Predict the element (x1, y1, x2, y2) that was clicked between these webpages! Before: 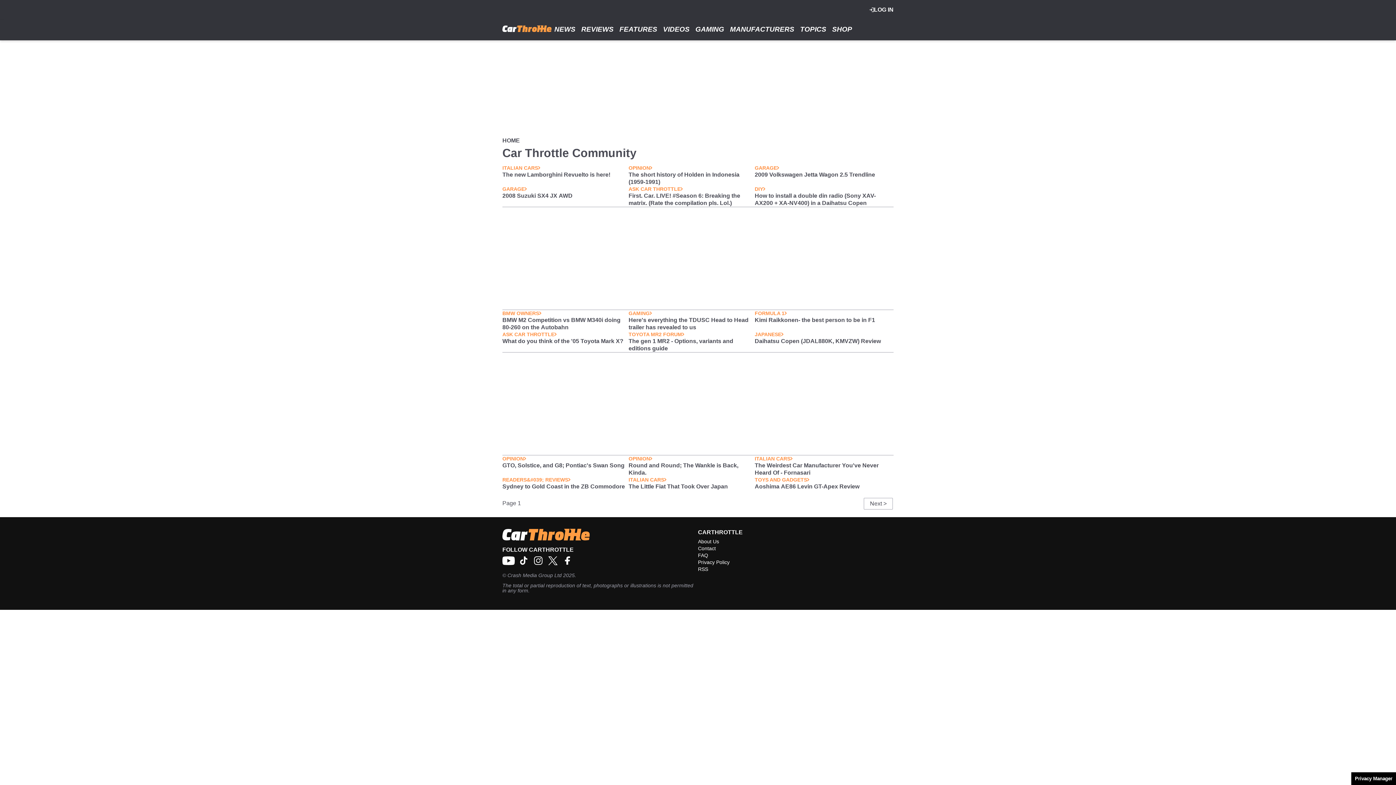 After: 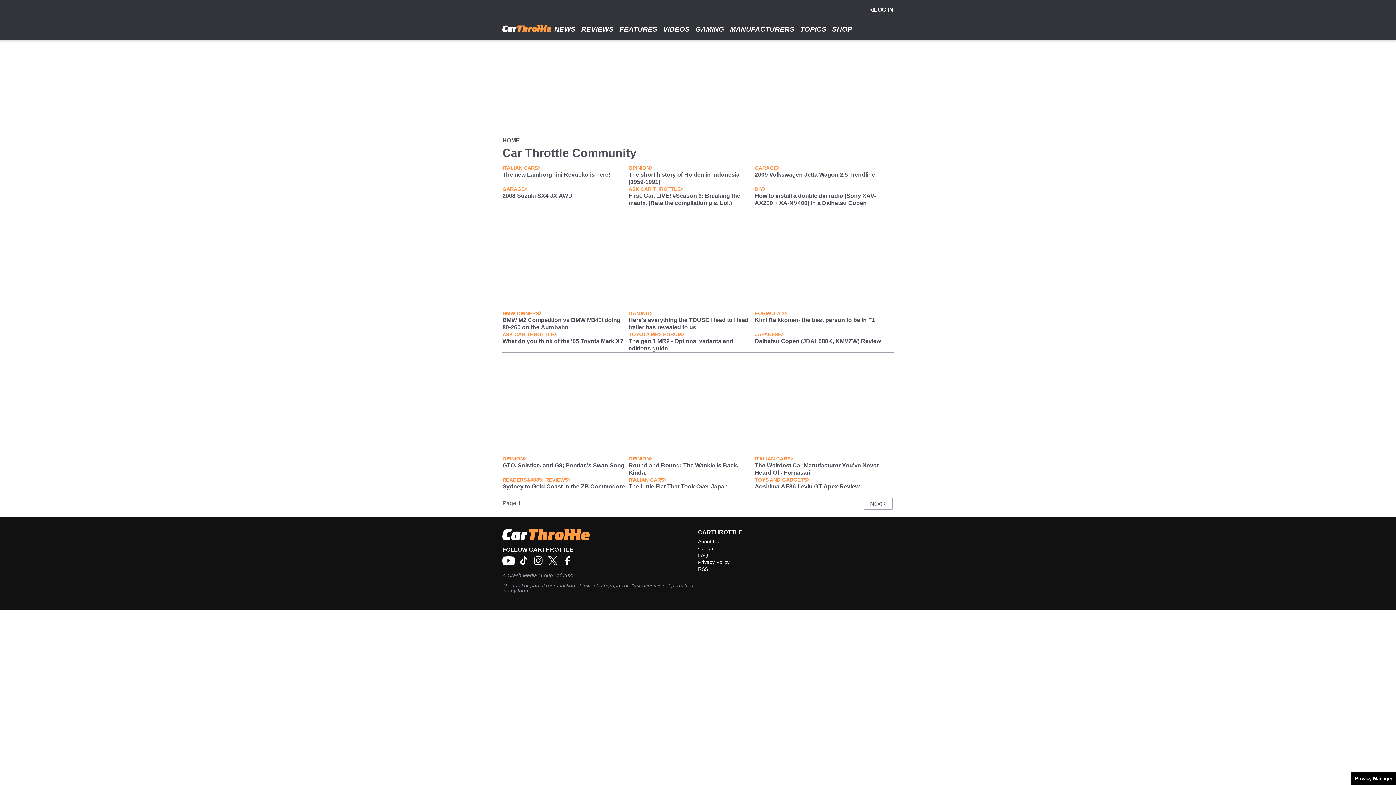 Action: bbox: (547, 560, 562, 566)